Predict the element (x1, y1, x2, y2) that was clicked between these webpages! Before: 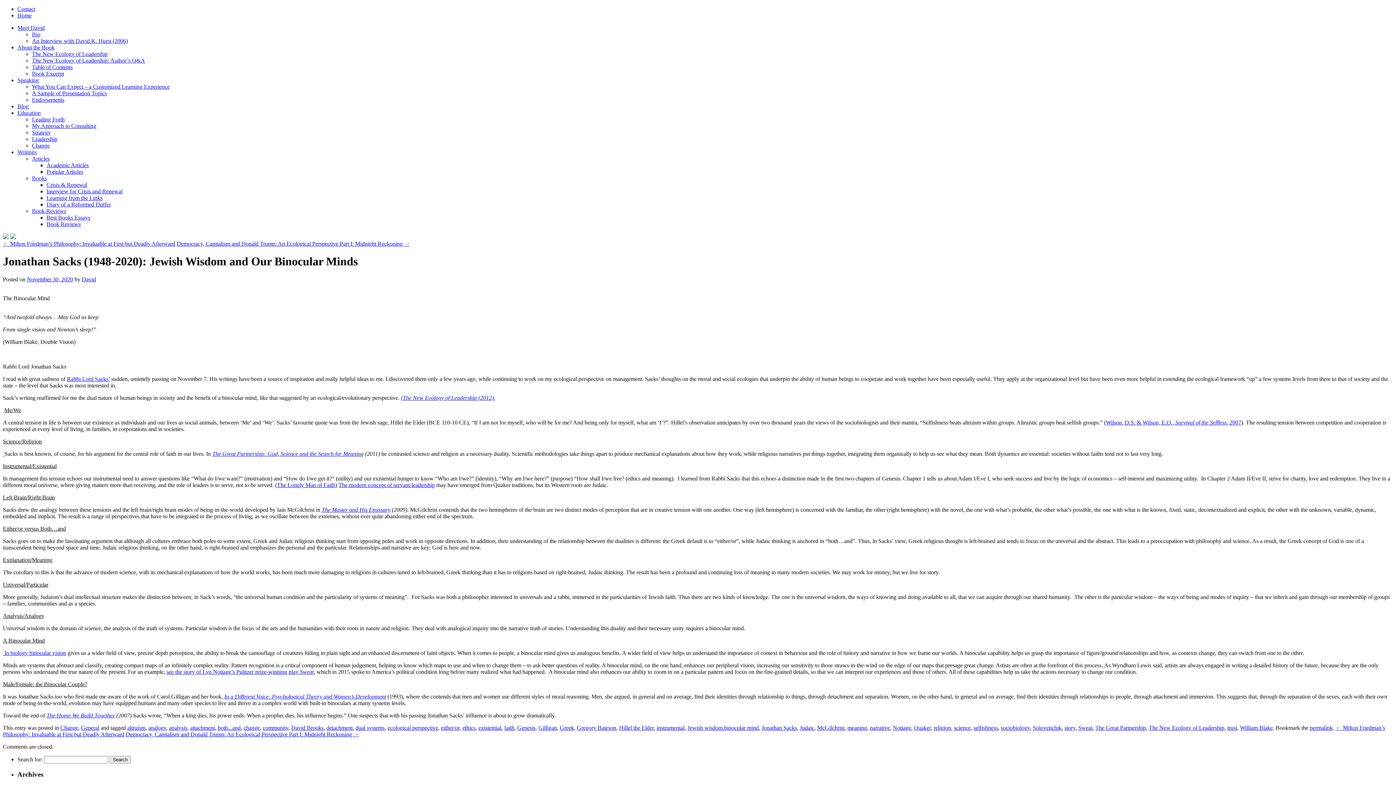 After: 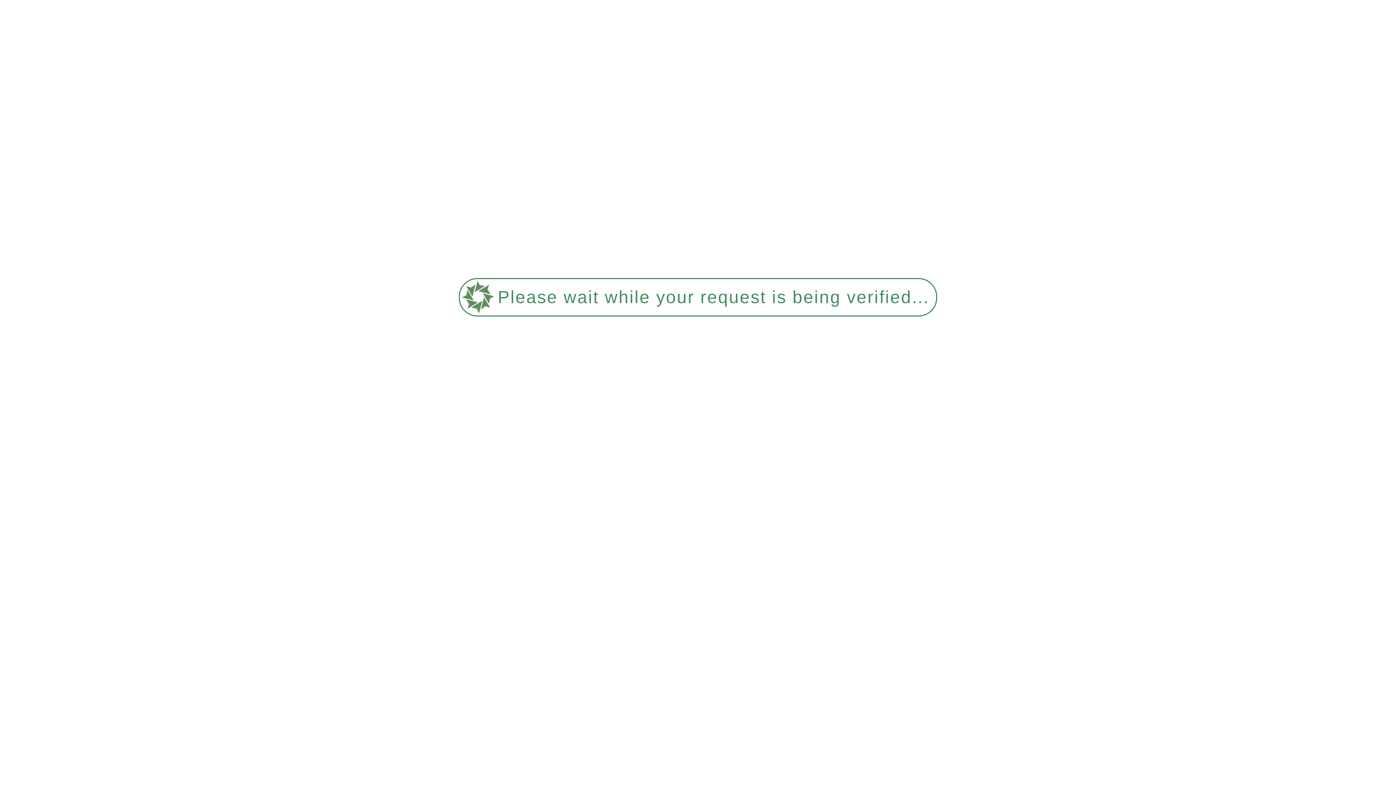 Action: bbox: (560, 725, 574, 731) label: Greek